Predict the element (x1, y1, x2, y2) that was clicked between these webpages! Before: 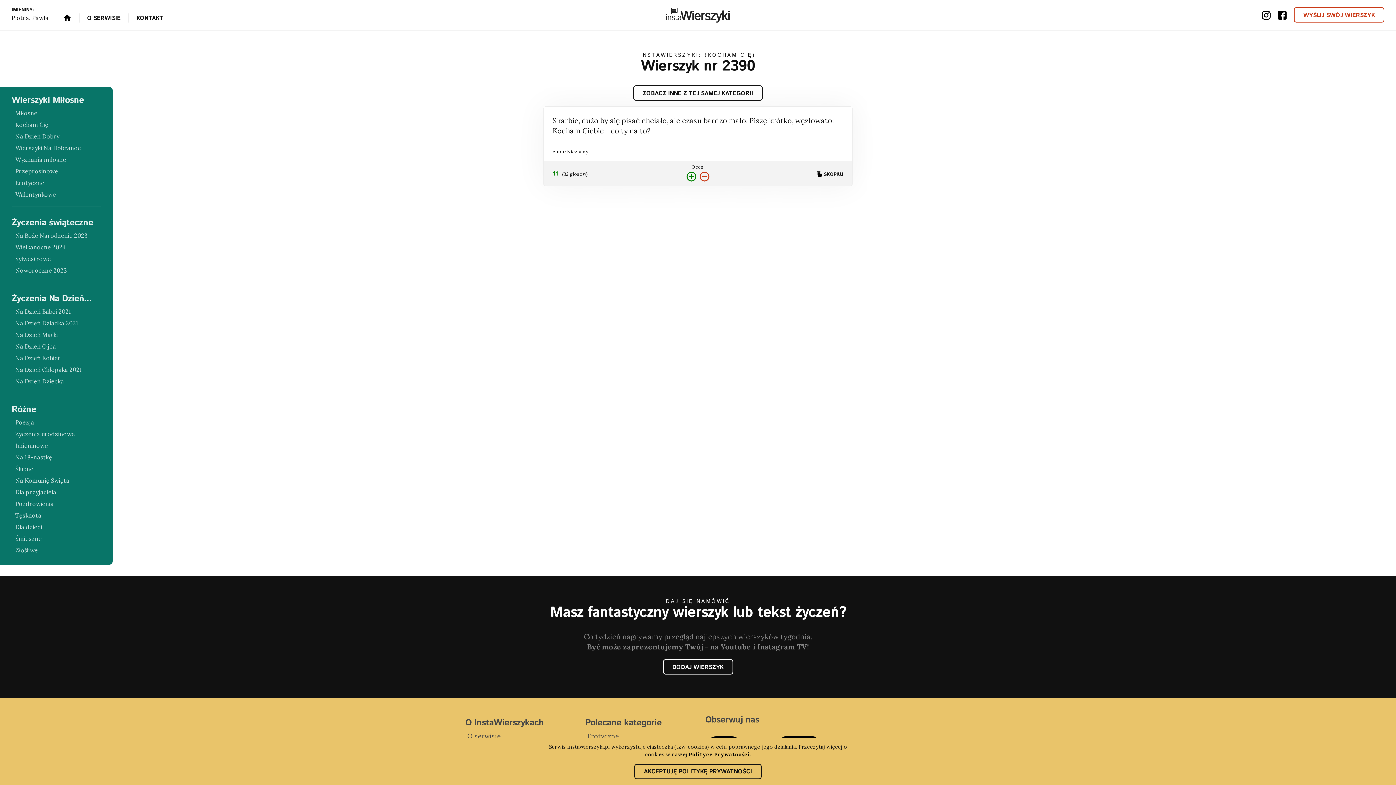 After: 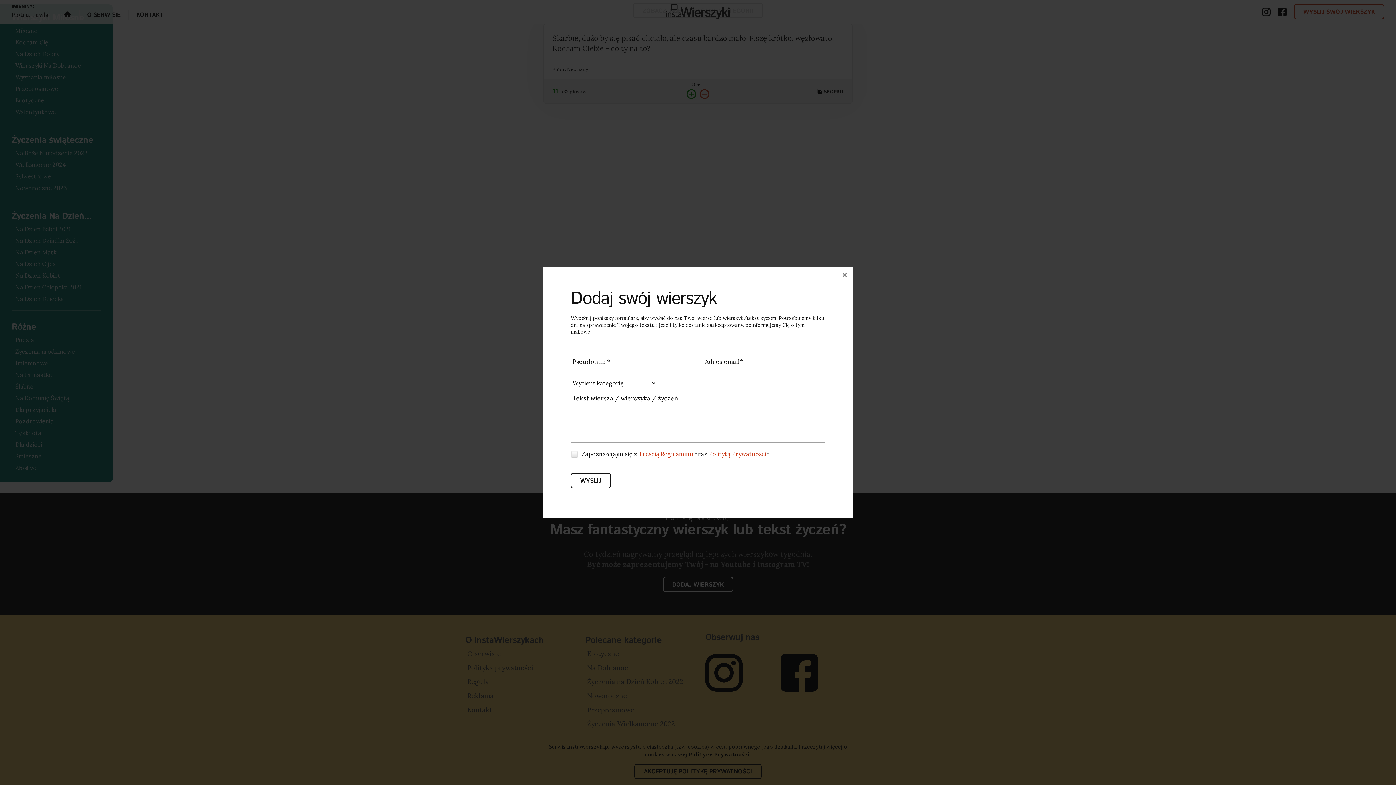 Action: label: DODAJ WIERSZYK bbox: (663, 659, 733, 675)